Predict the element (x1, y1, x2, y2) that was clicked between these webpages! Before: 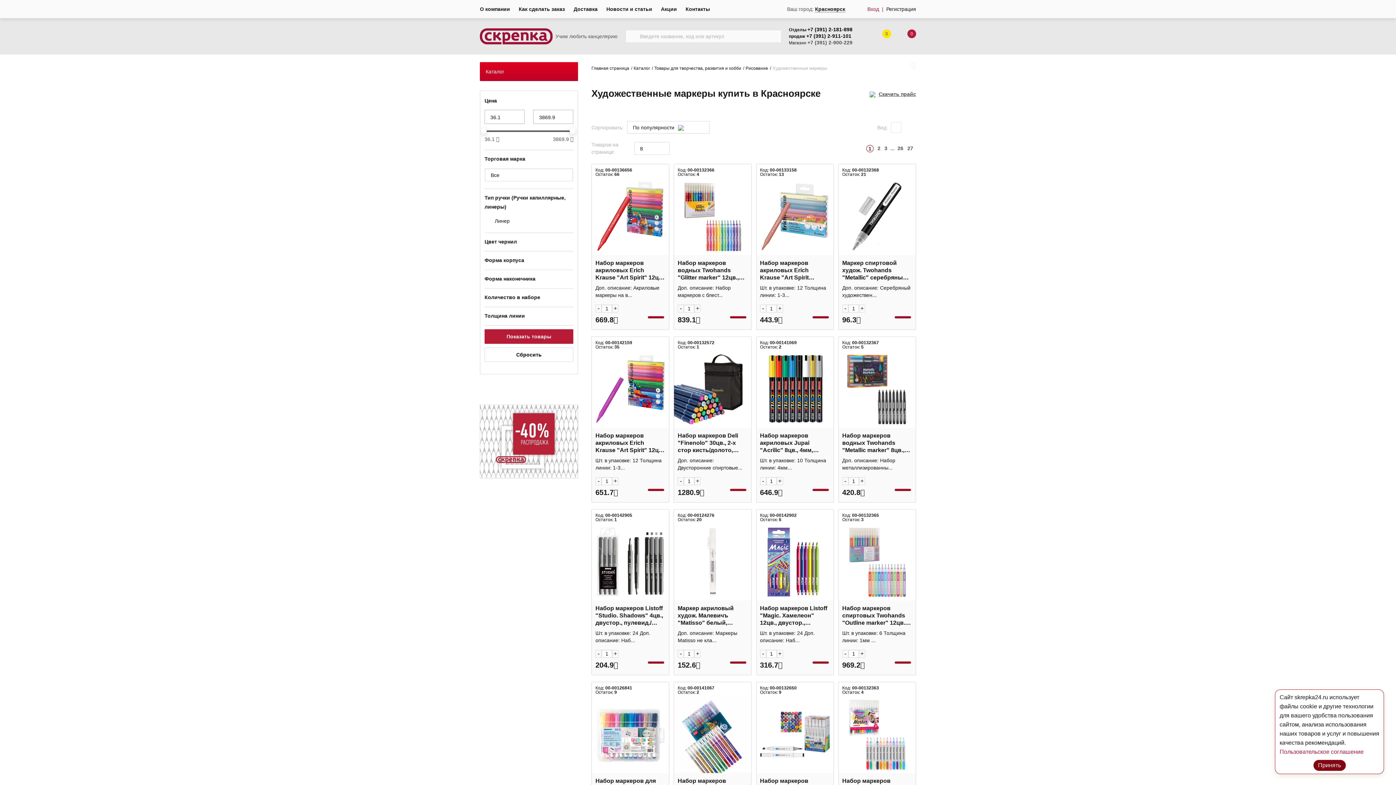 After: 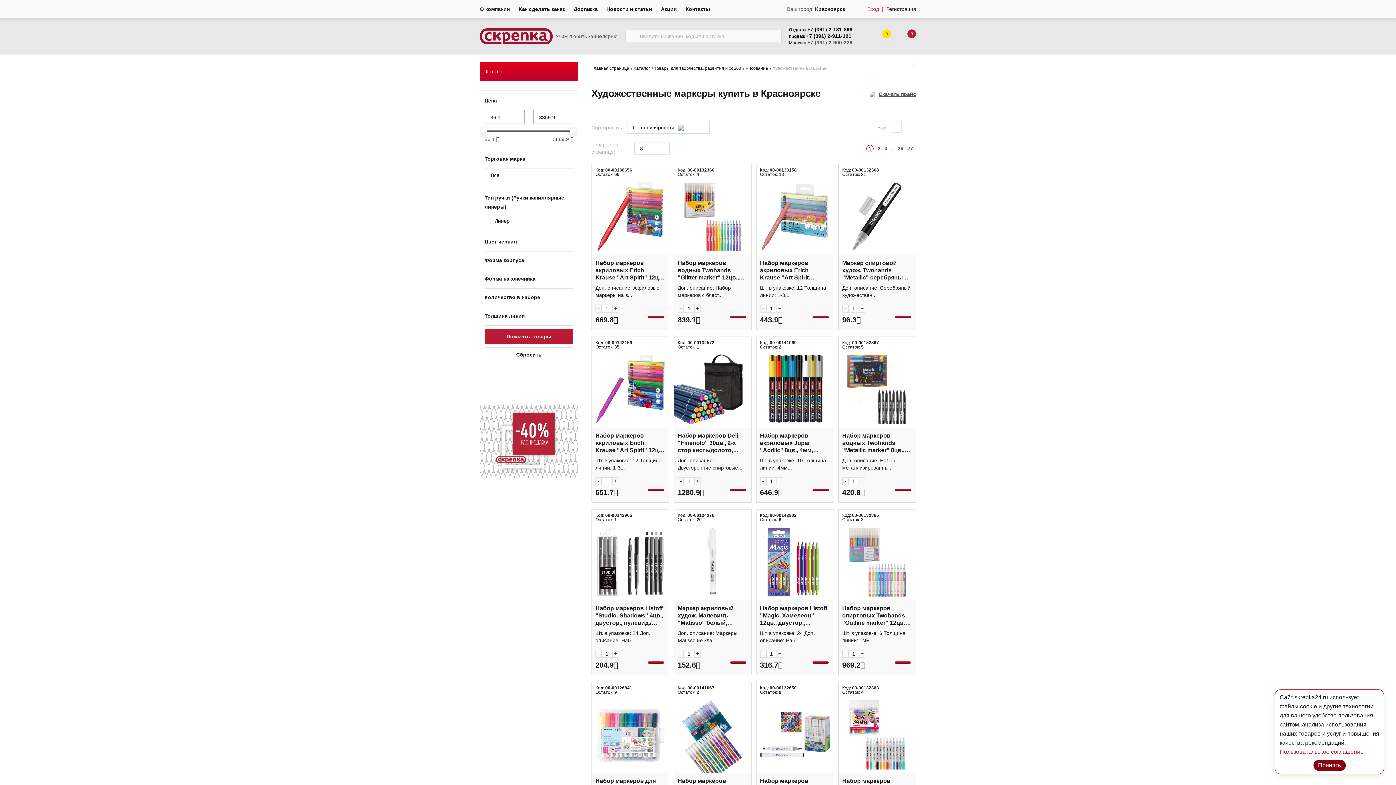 Action: bbox: (654, 477, 659, 482)